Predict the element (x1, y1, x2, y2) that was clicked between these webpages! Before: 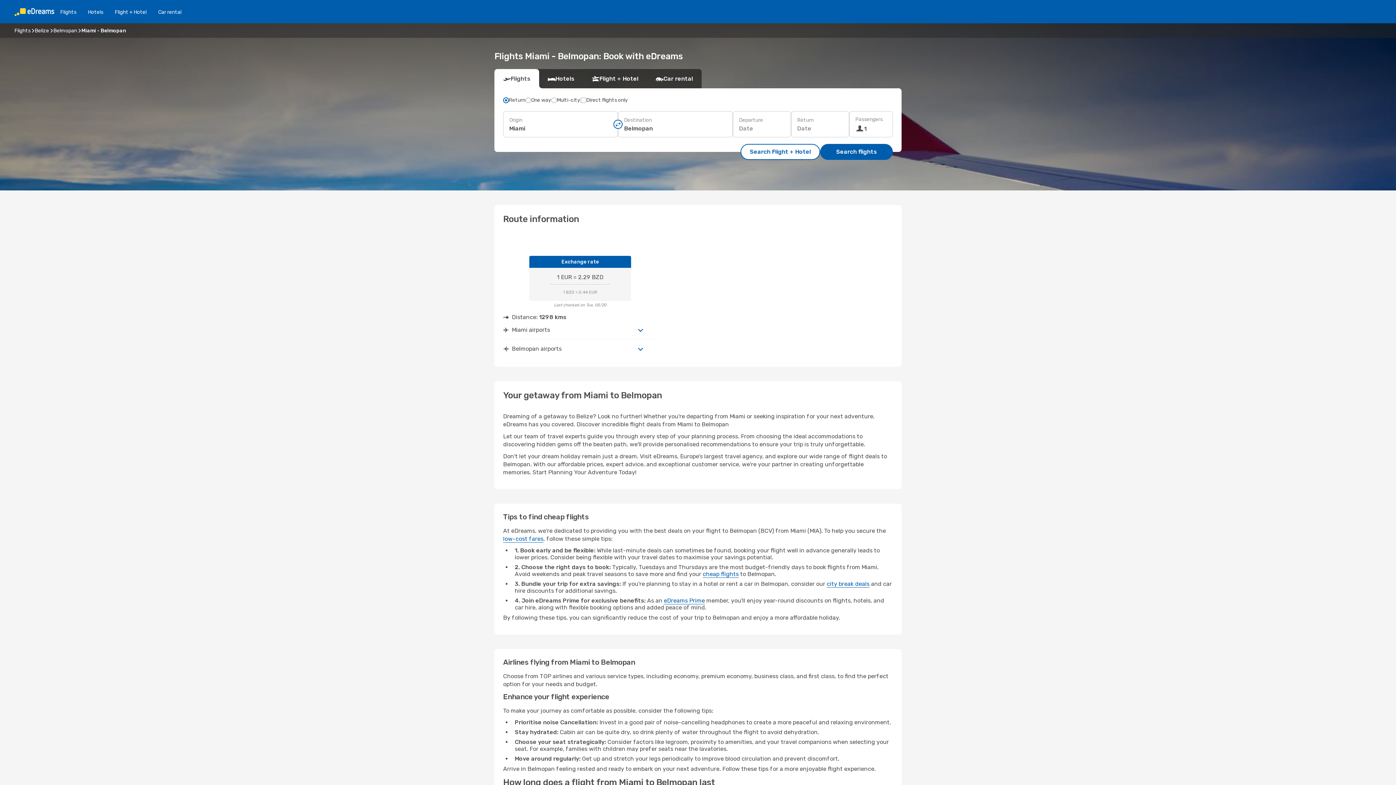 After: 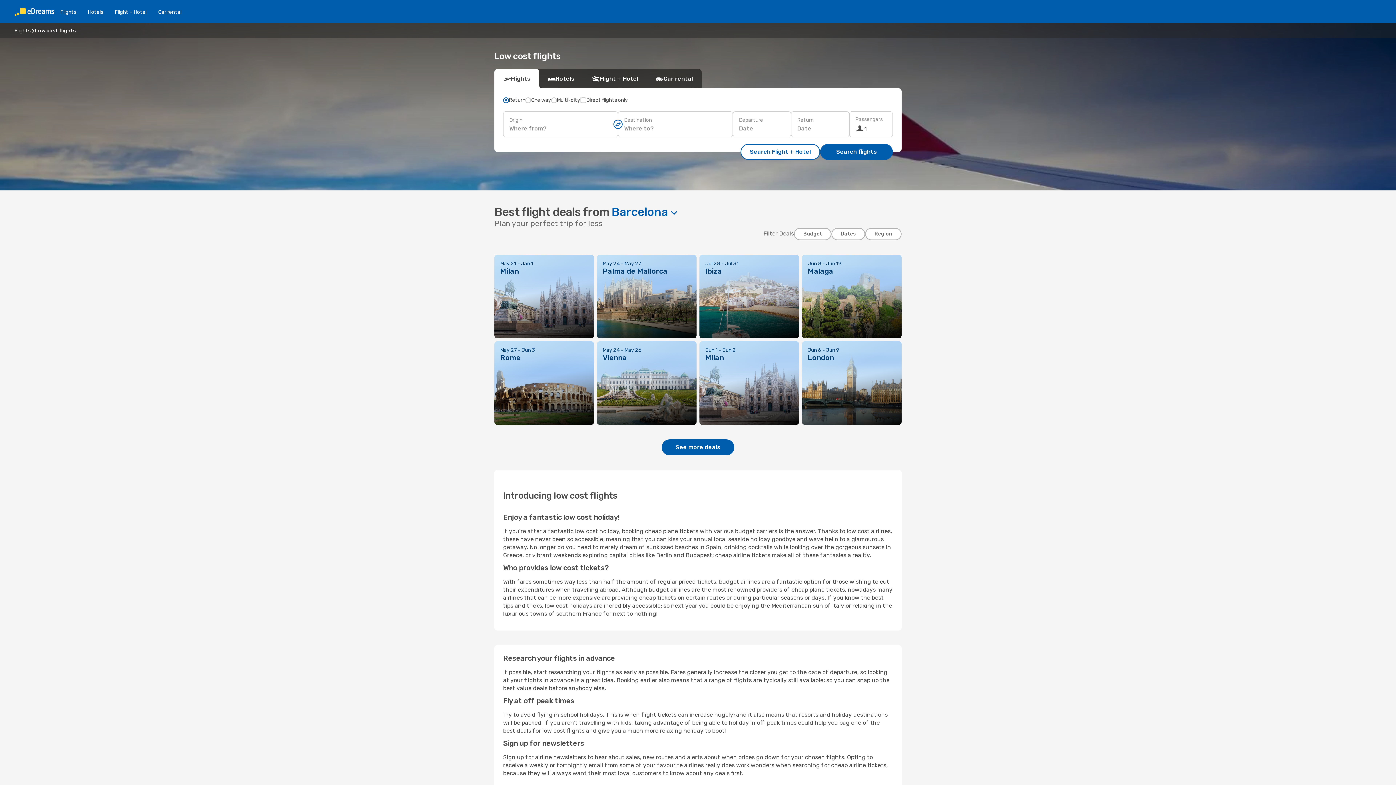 Action: bbox: (503, 535, 543, 542) label: low-cost fares